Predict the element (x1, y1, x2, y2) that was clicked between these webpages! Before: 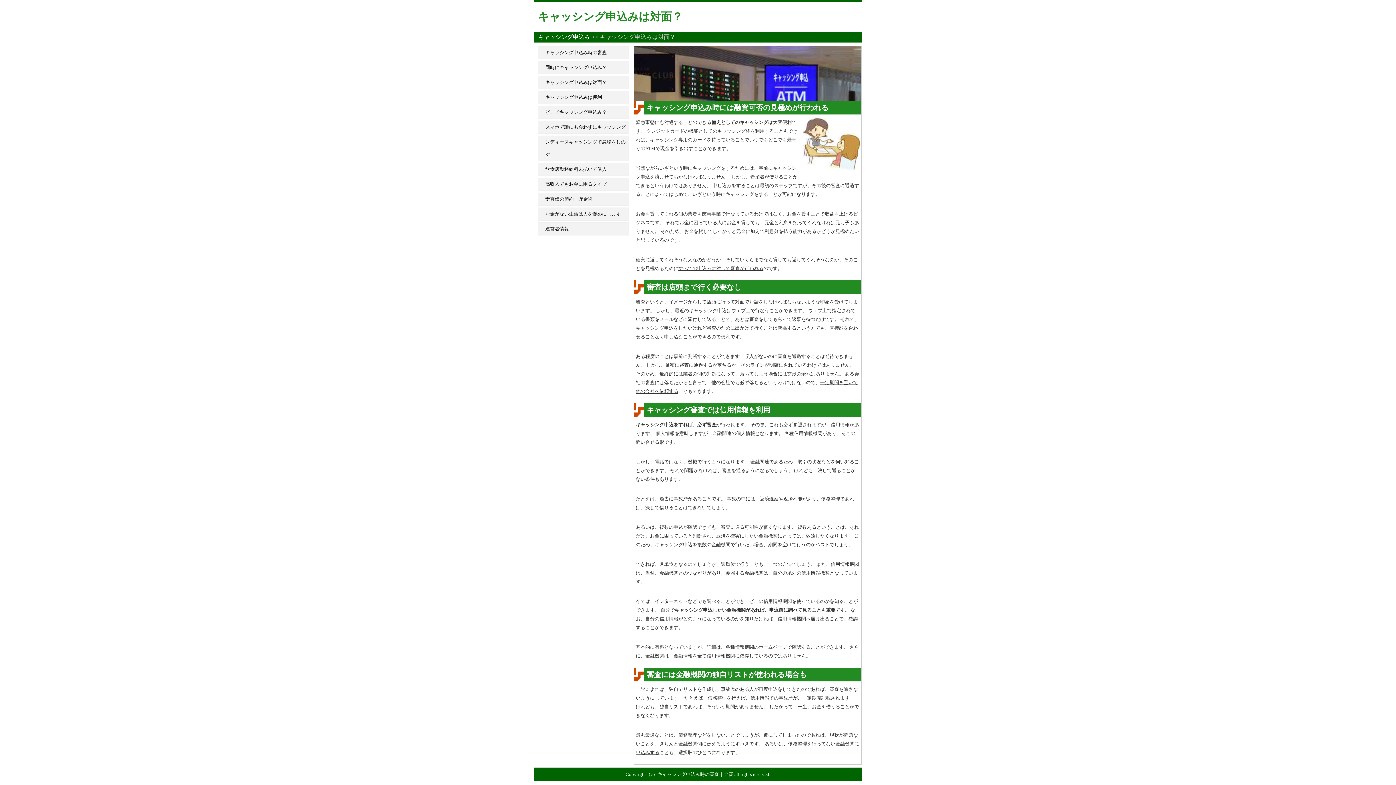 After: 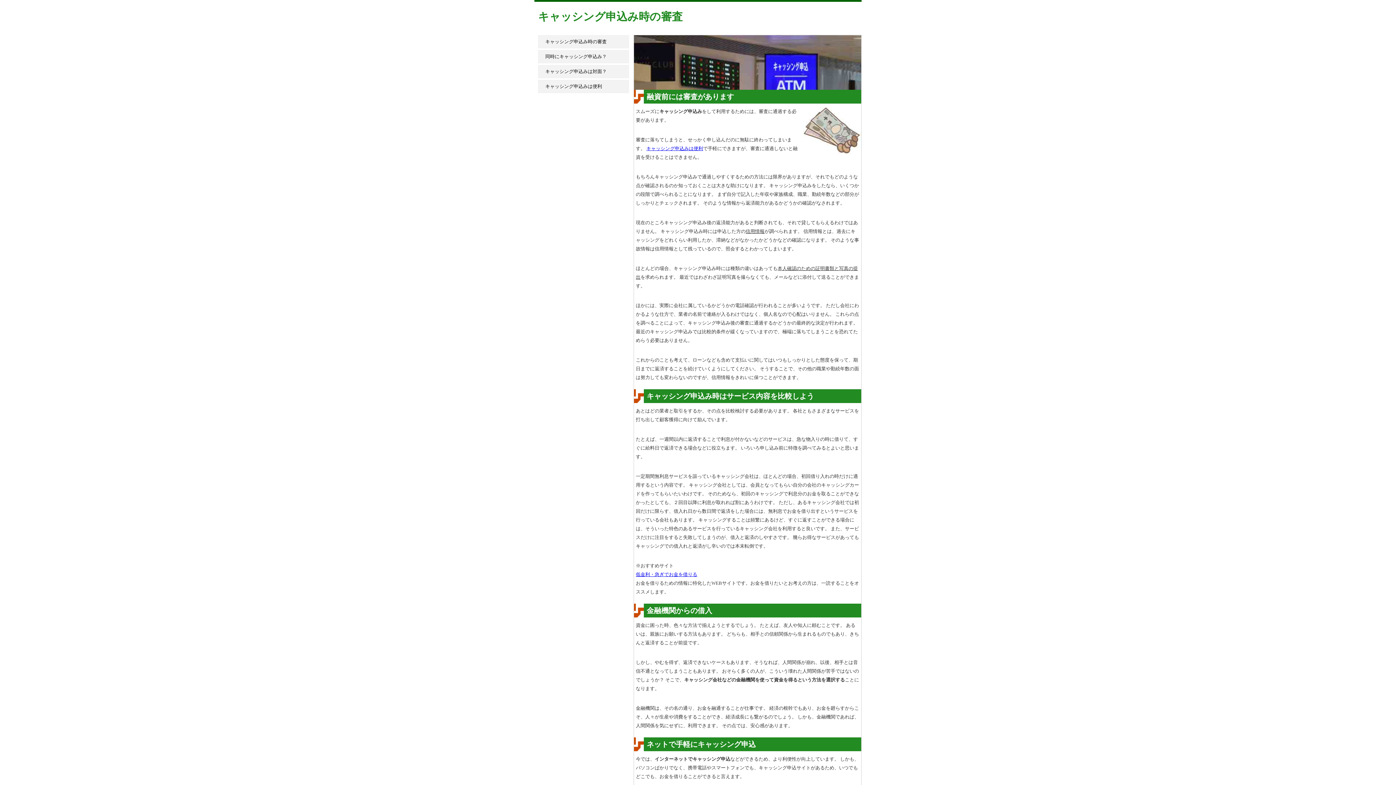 Action: bbox: (538, 33, 590, 40) label: キャッシング申込み